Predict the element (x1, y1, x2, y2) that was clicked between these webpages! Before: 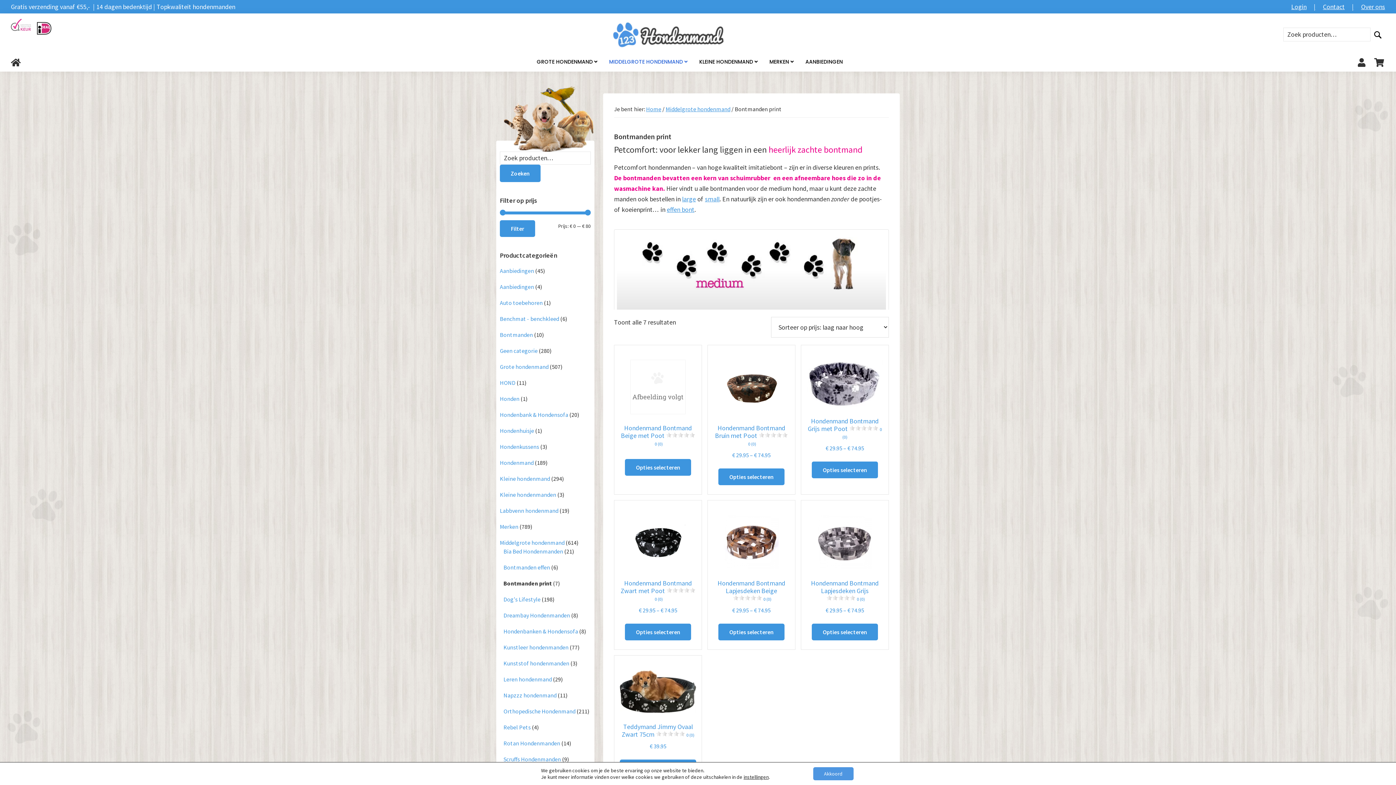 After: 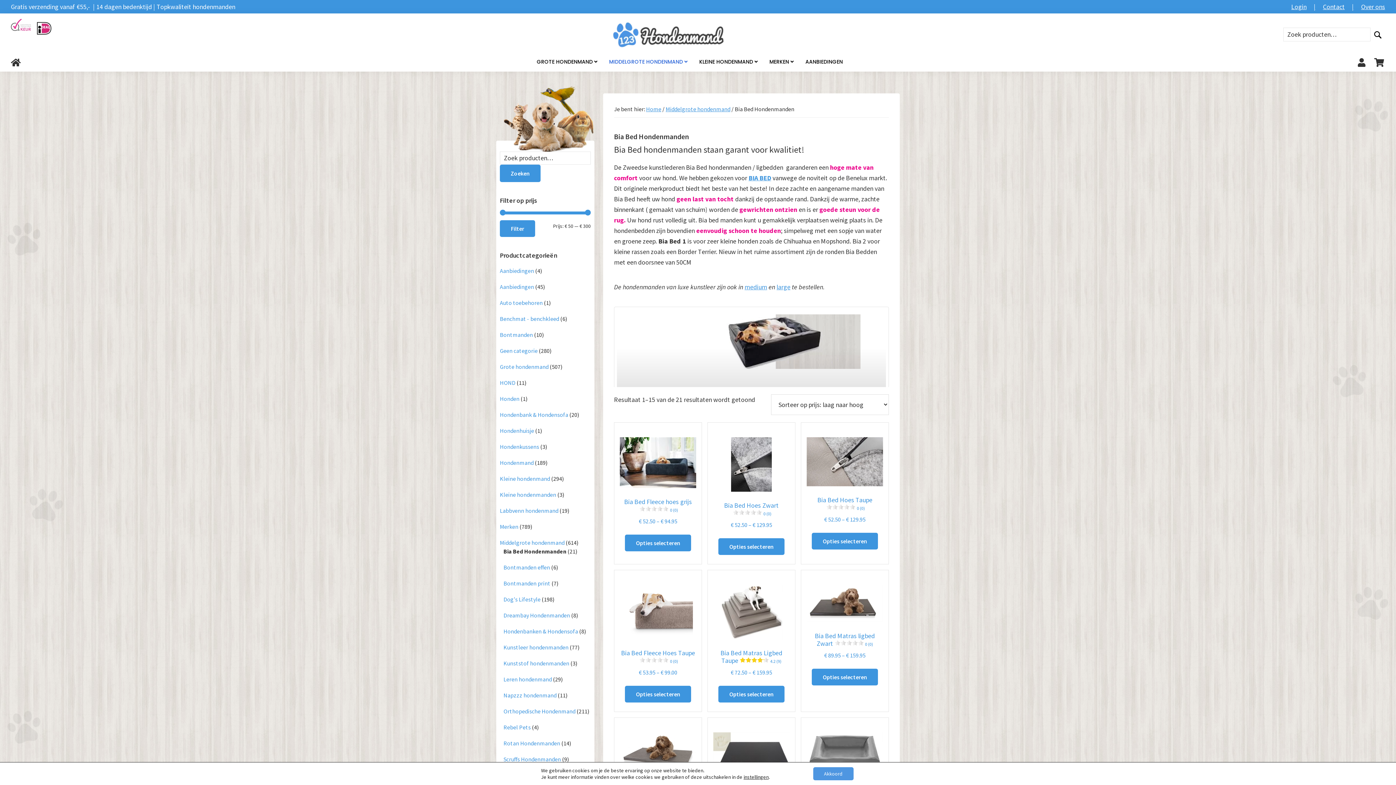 Action: label: Bia Bed Hondenmanden bbox: (503, 547, 563, 555)